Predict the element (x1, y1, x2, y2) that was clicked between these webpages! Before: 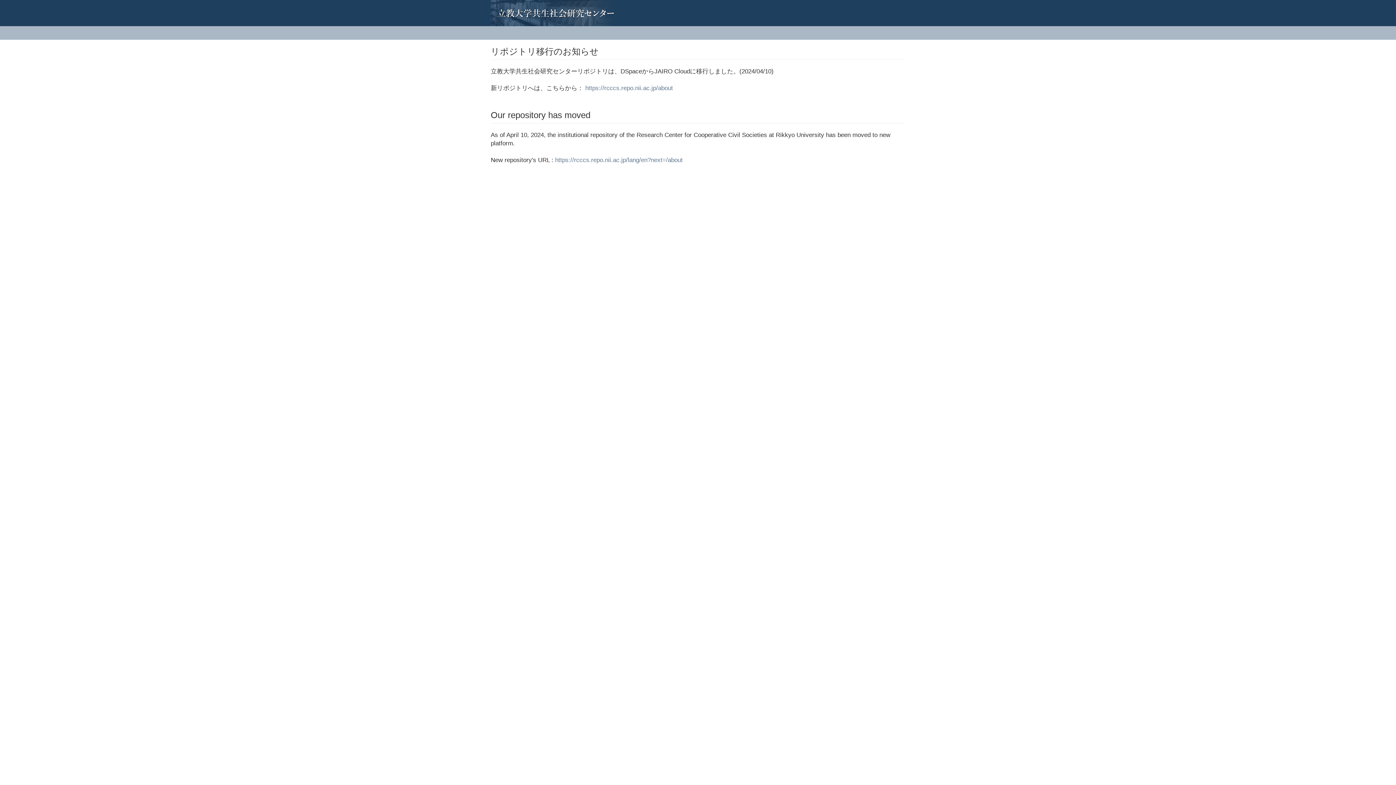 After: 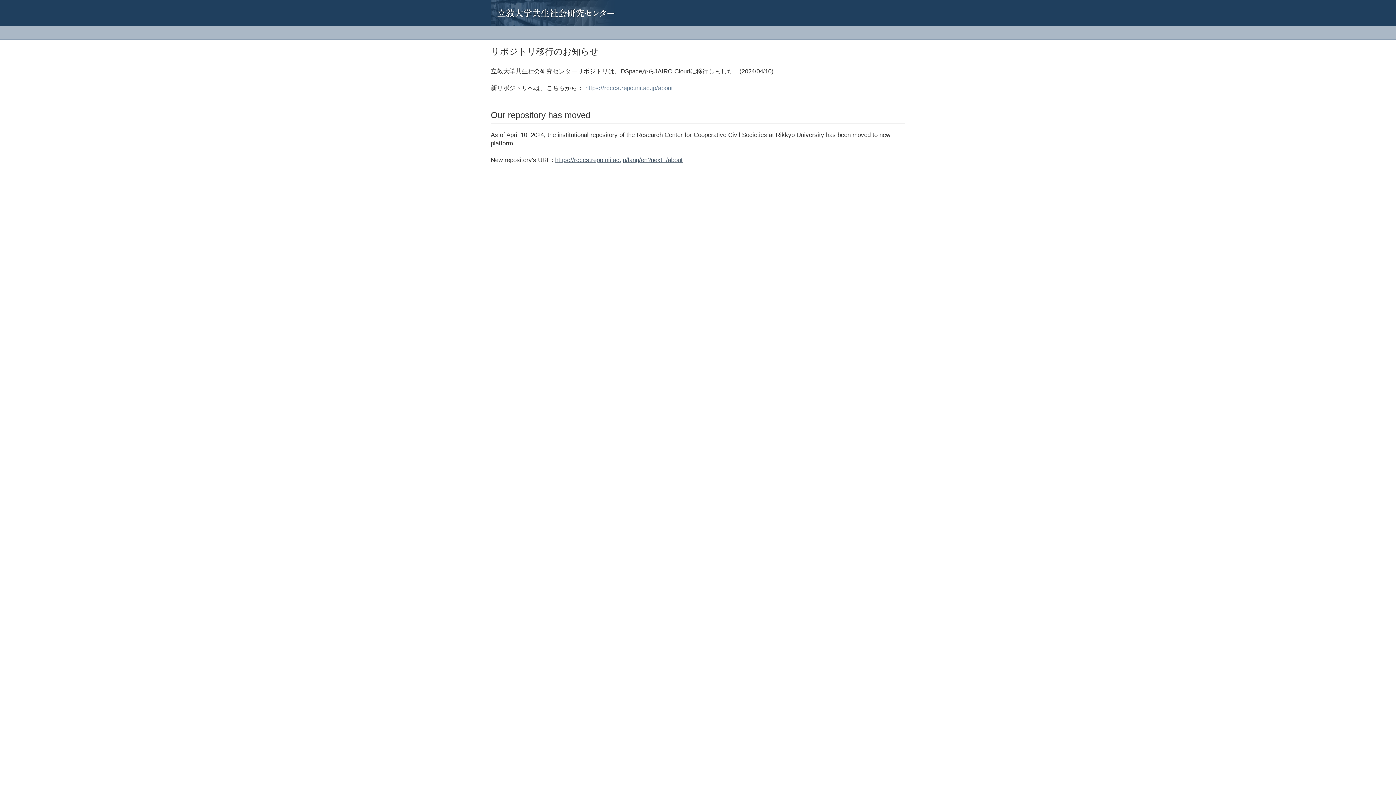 Action: label: https://rcccs.repo.nii.ac.jp/lang/en?next=/about bbox: (555, 156, 682, 163)